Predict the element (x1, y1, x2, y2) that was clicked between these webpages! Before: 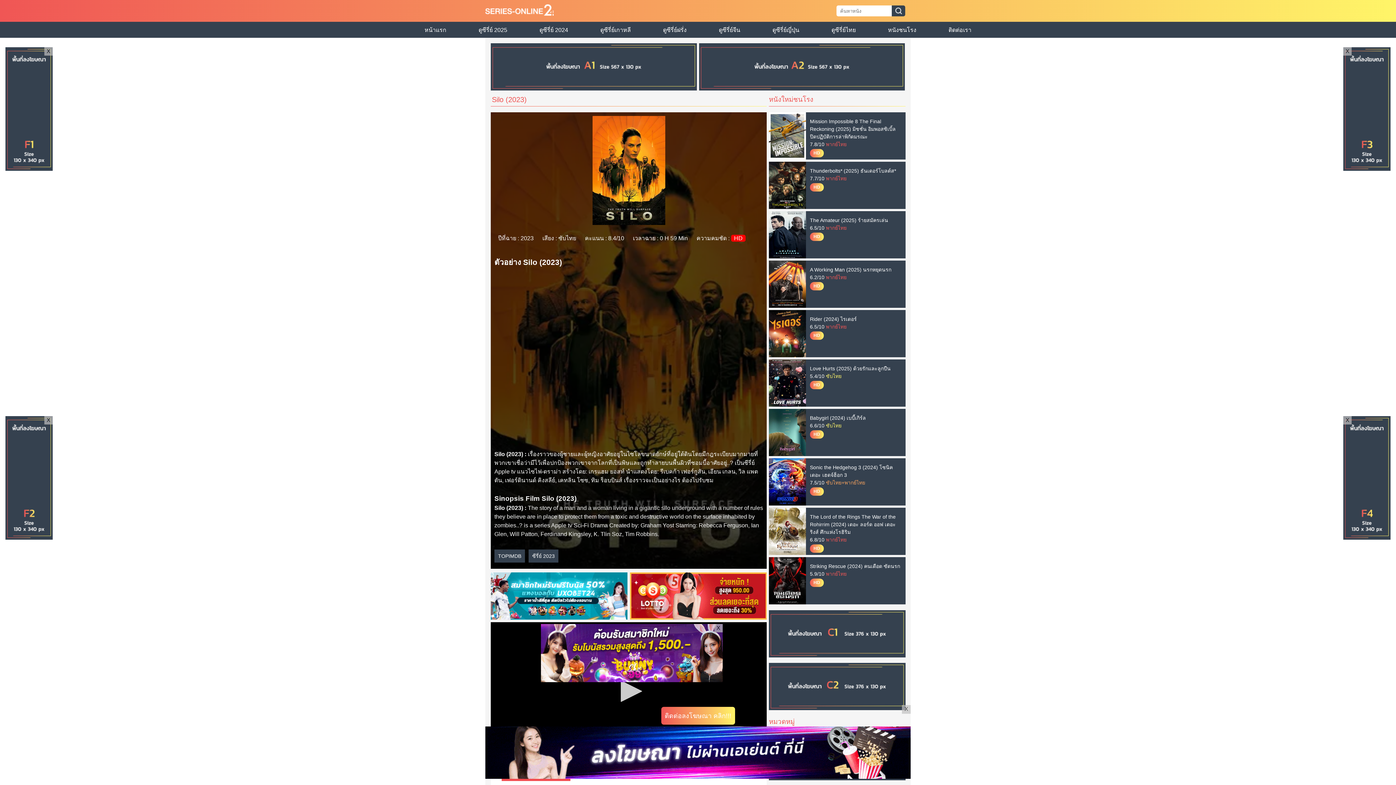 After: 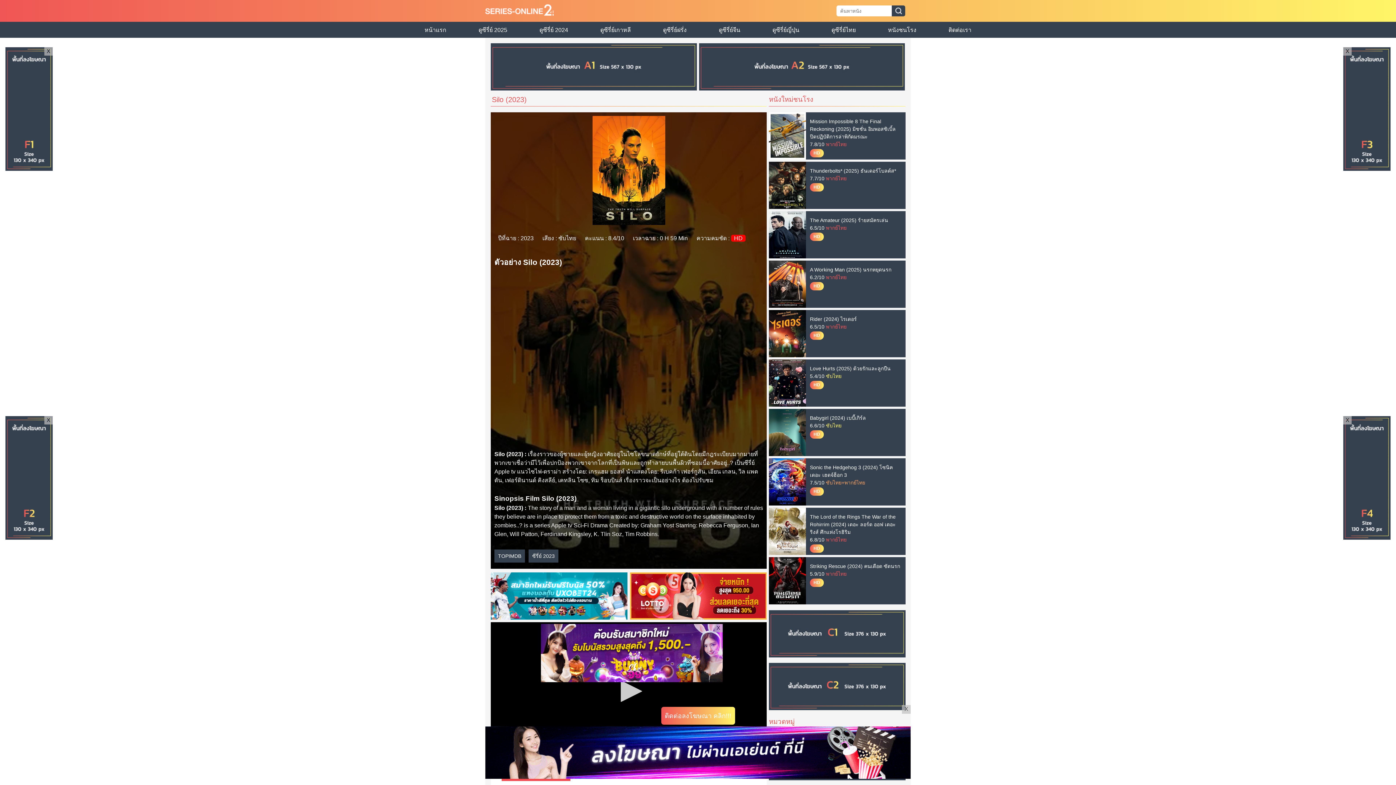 Action: label: ติดต่อลงโฆษณา คลิก!!! bbox: (661, 707, 735, 725)